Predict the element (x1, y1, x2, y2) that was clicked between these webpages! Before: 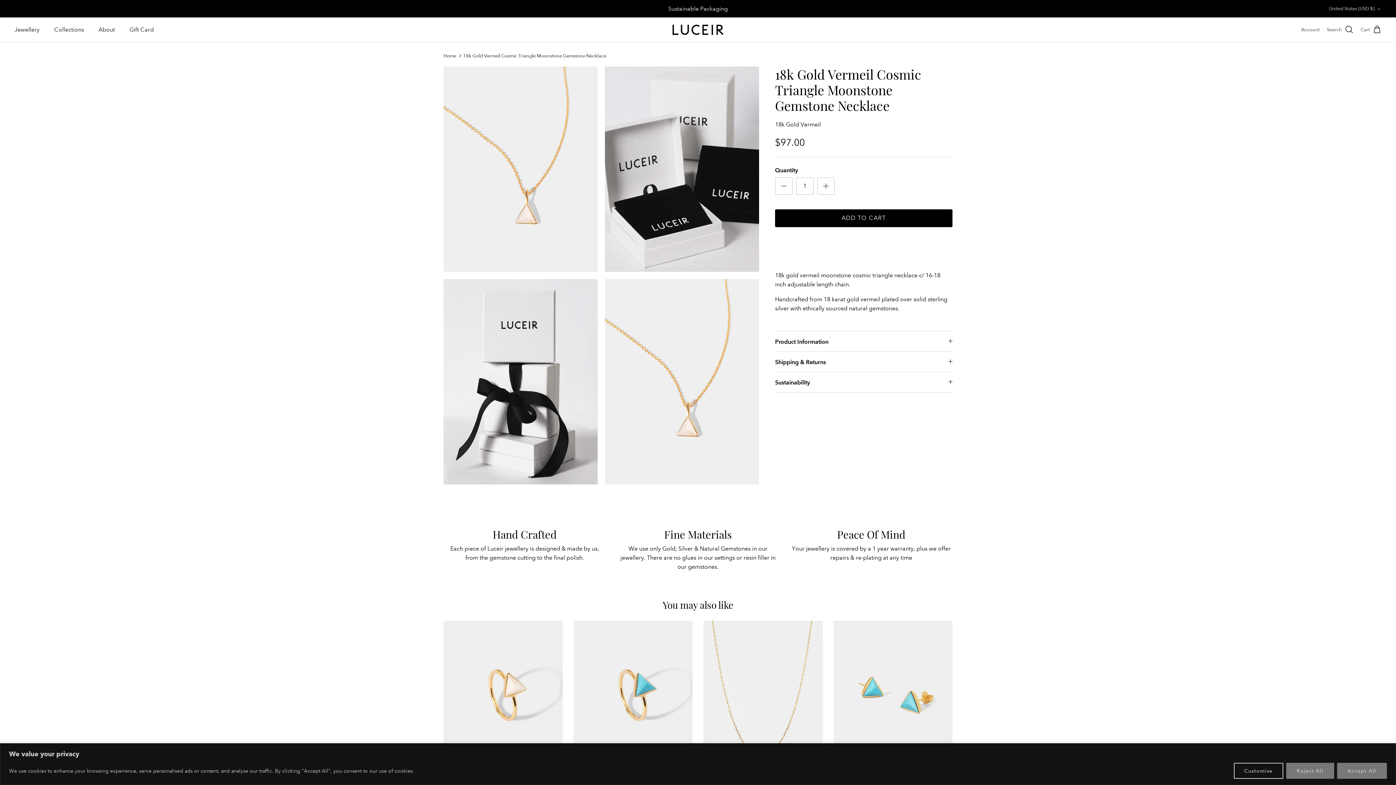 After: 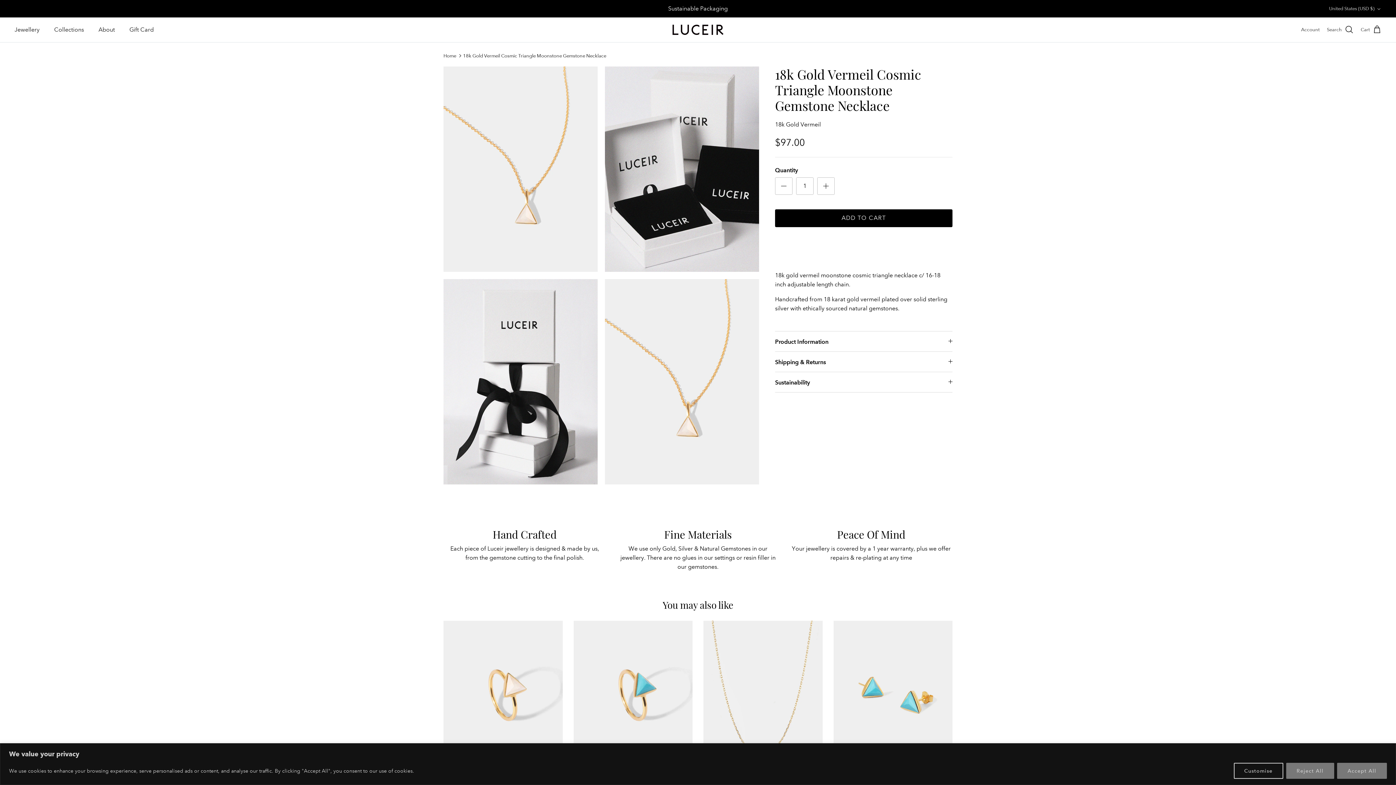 Action: label: 18k Gold Vermeil Cosmic Triangle Moonstone Gemstone Necklace bbox: (463, 52, 606, 58)